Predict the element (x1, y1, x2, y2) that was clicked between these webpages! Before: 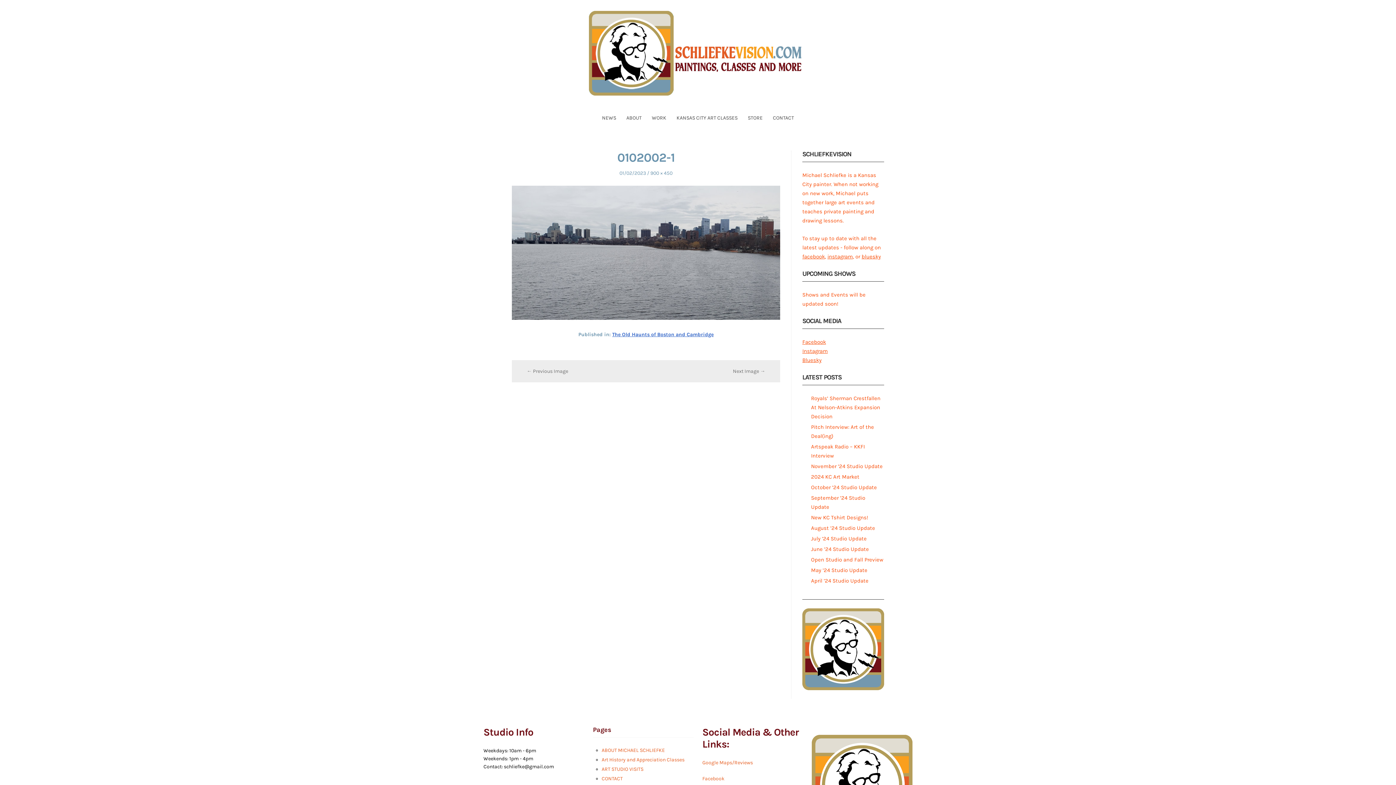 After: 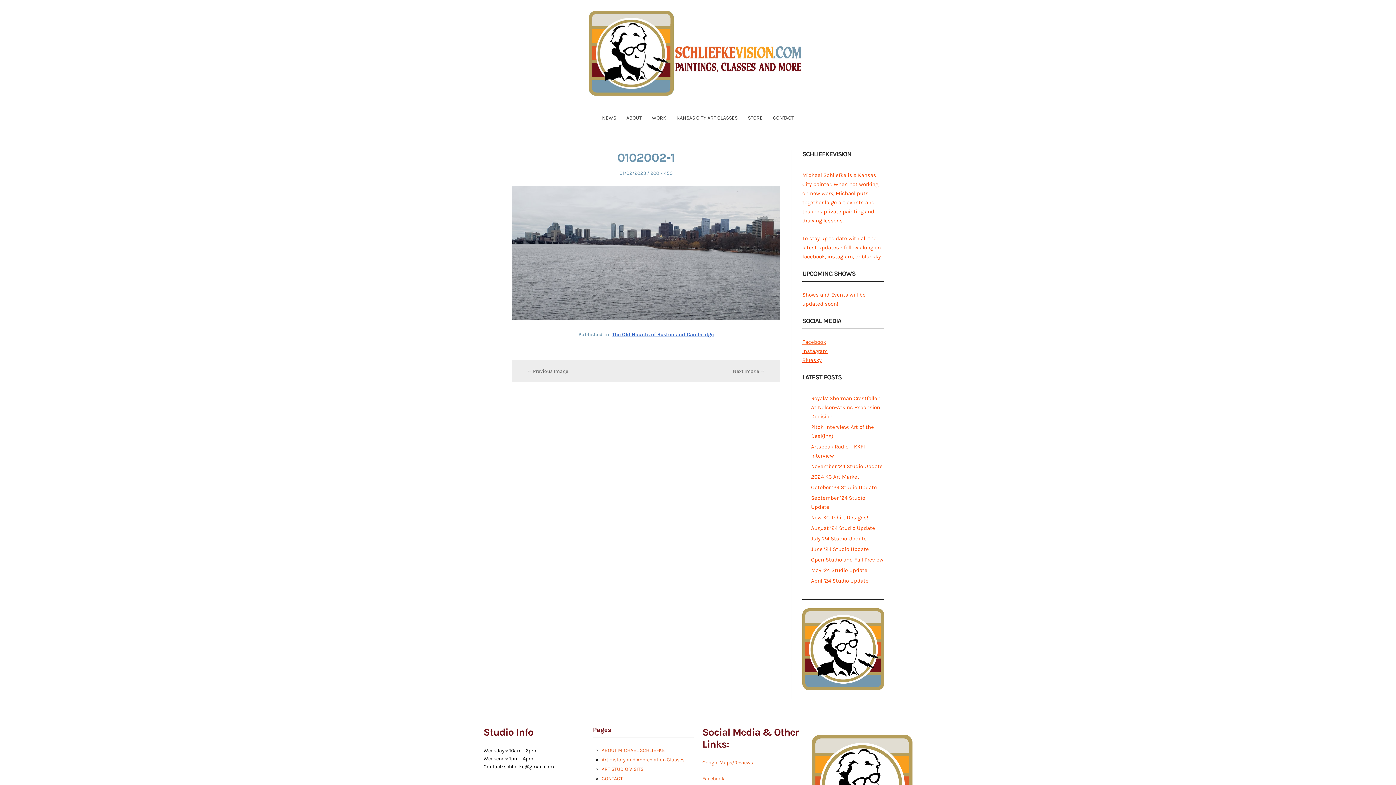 Action: label: 01/02/2023 bbox: (619, 170, 646, 176)